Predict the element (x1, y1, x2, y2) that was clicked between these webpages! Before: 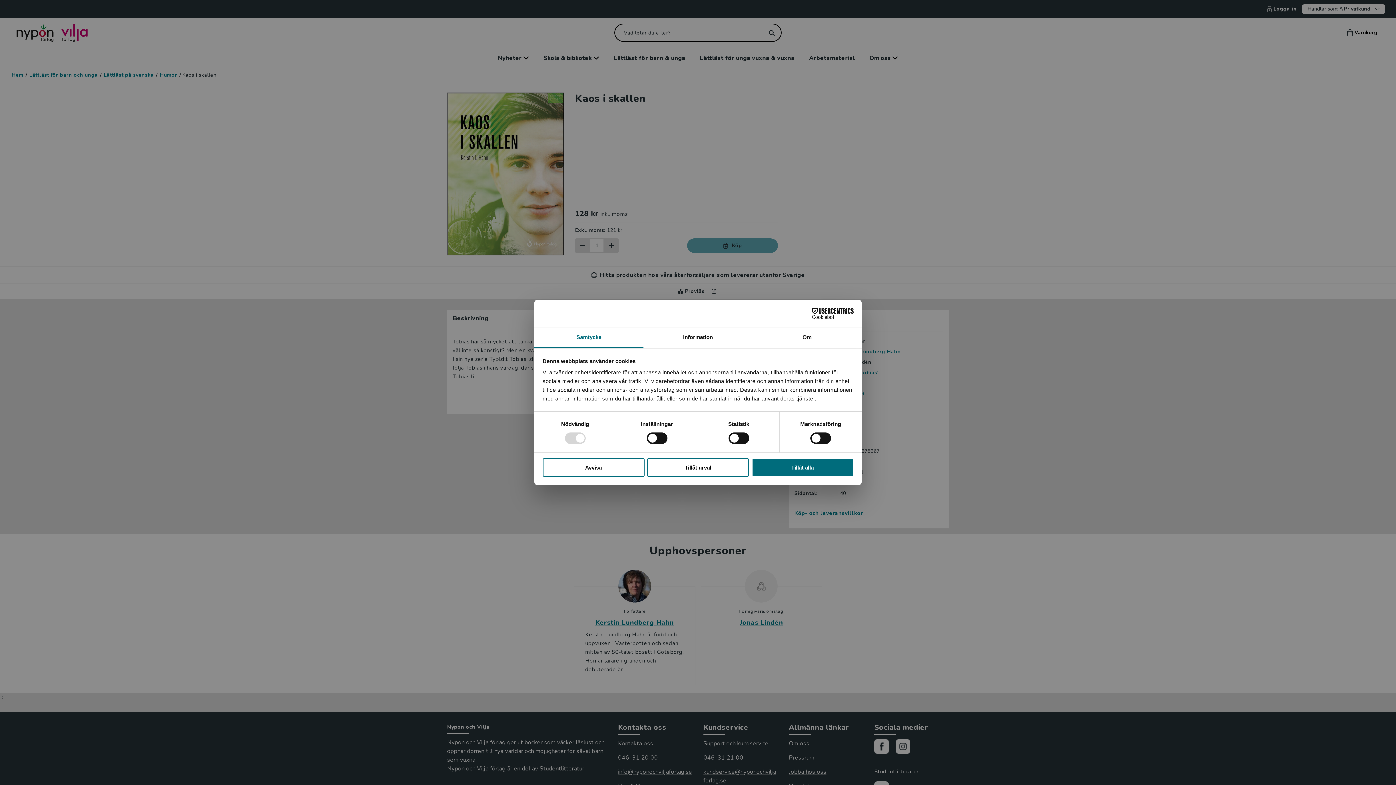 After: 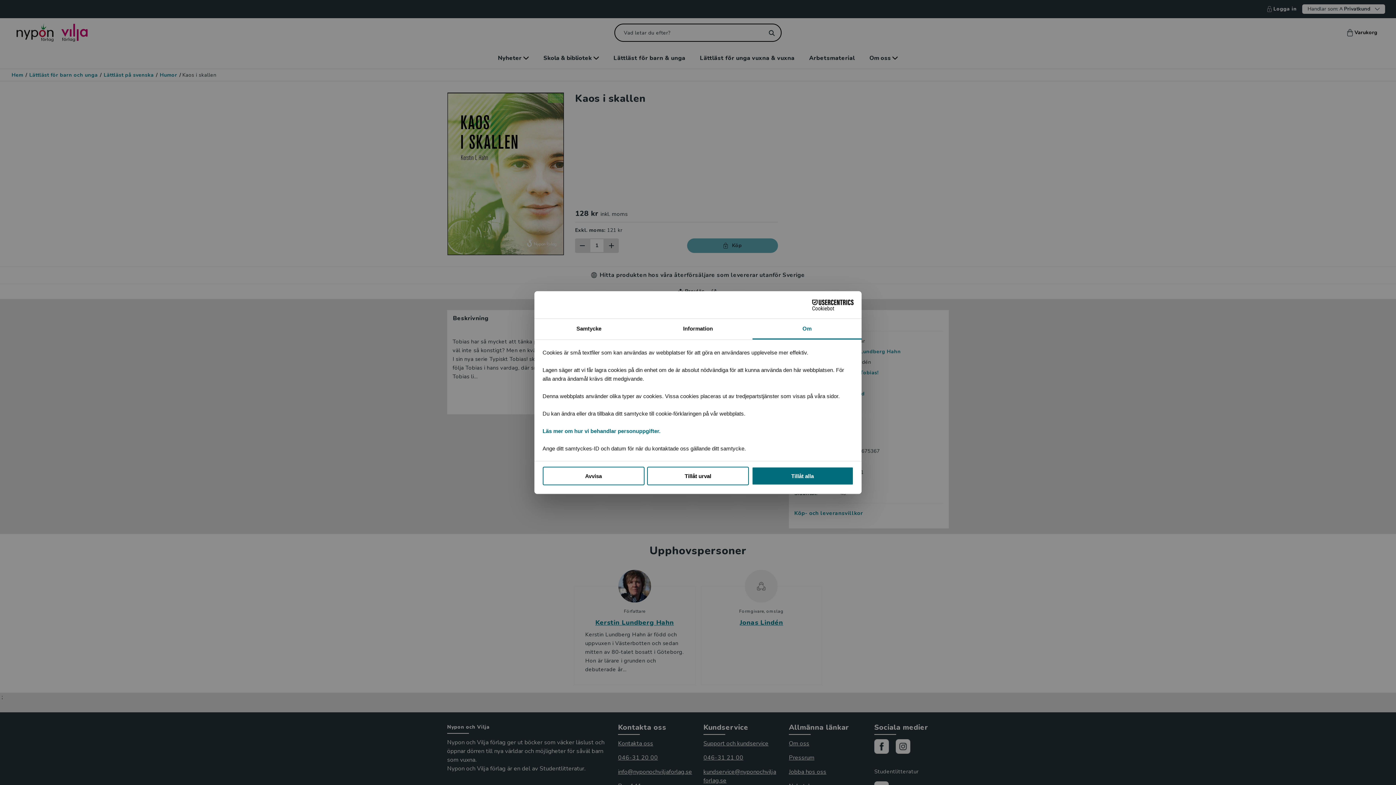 Action: bbox: (752, 327, 861, 348) label: Om